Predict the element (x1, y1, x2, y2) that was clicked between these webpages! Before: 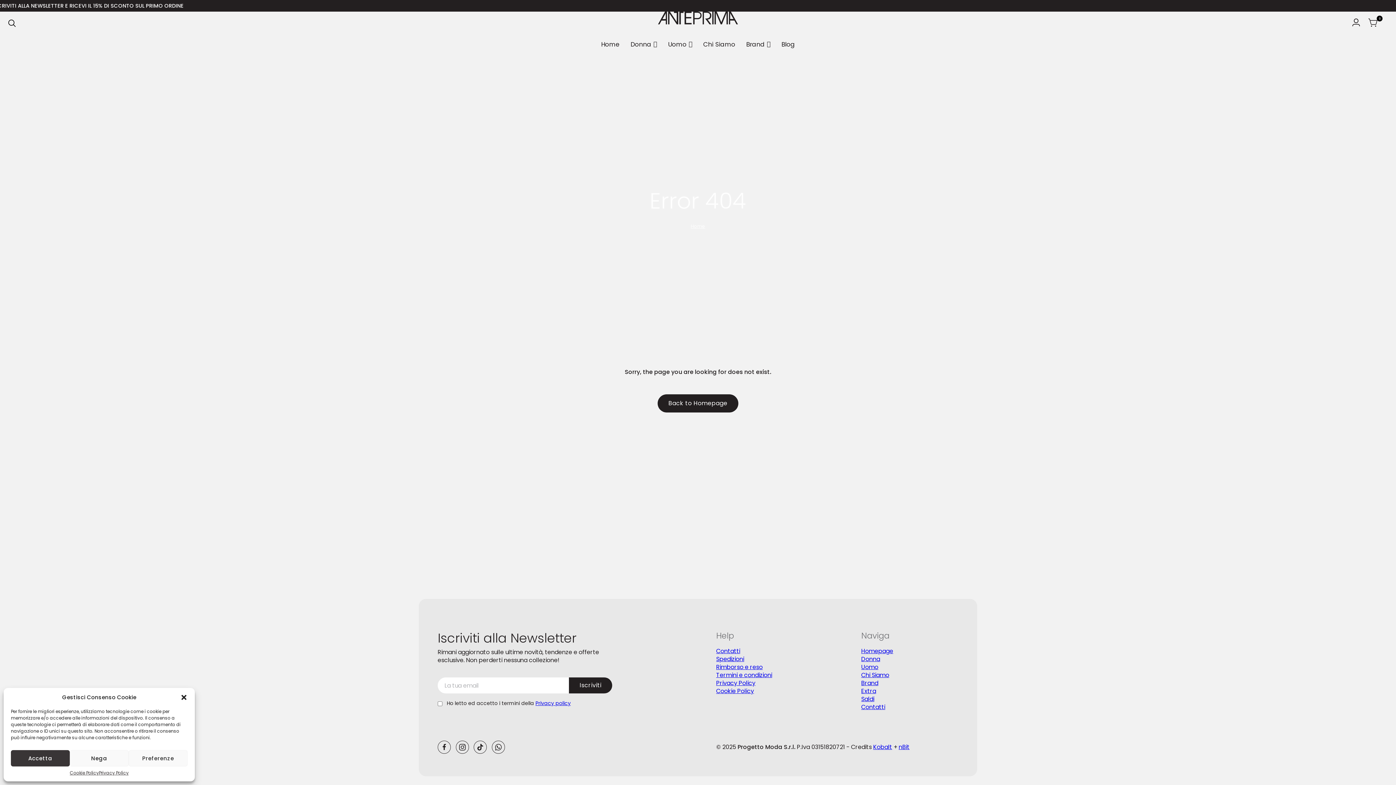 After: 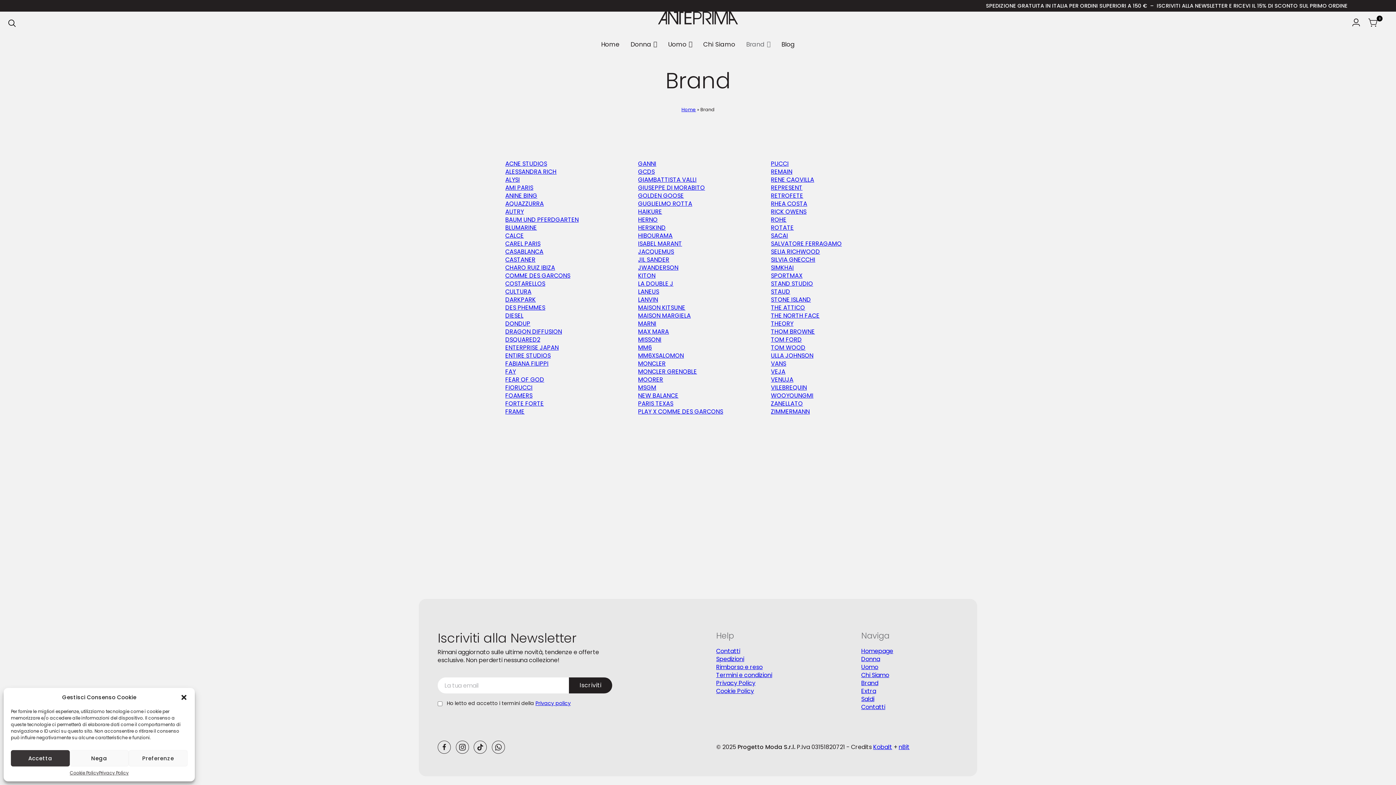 Action: bbox: (861, 679, 878, 687) label: Brand